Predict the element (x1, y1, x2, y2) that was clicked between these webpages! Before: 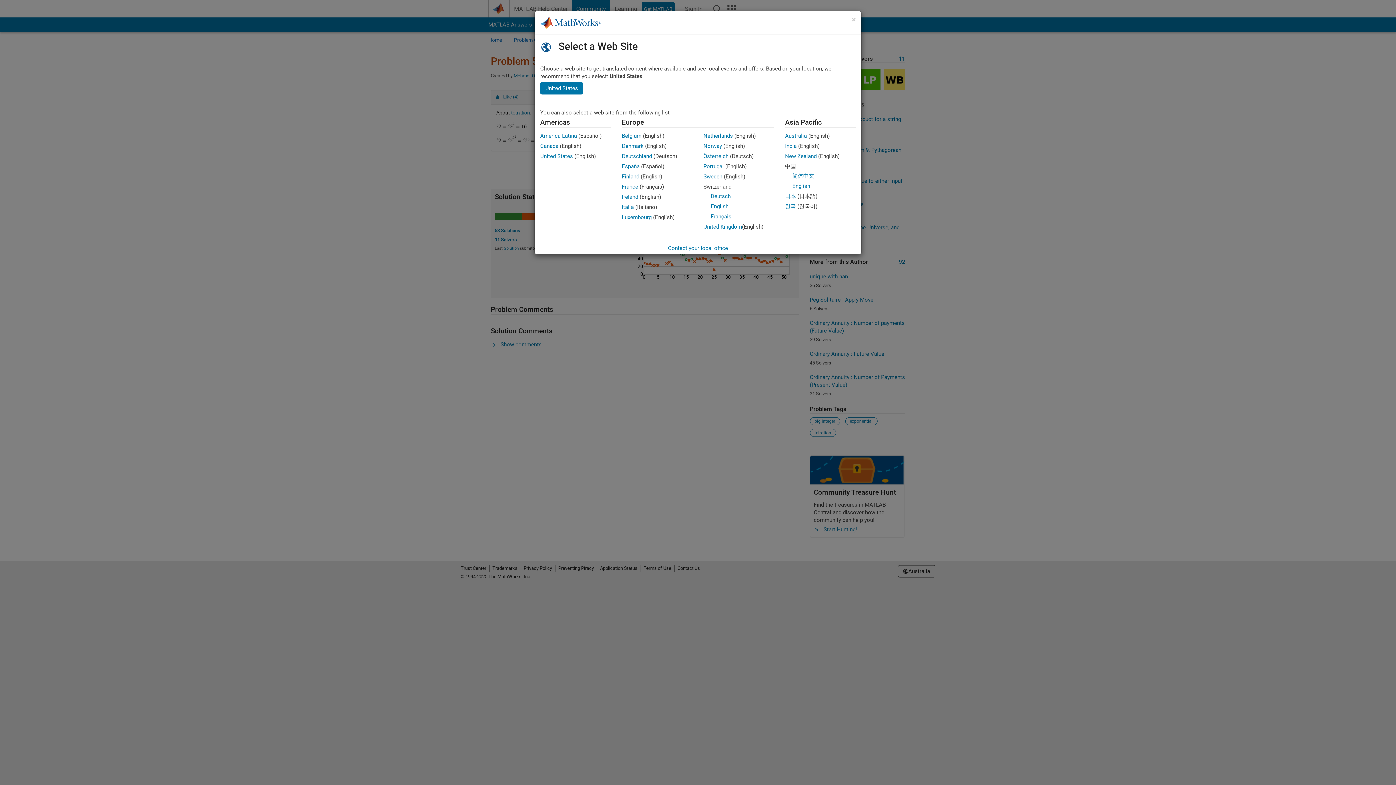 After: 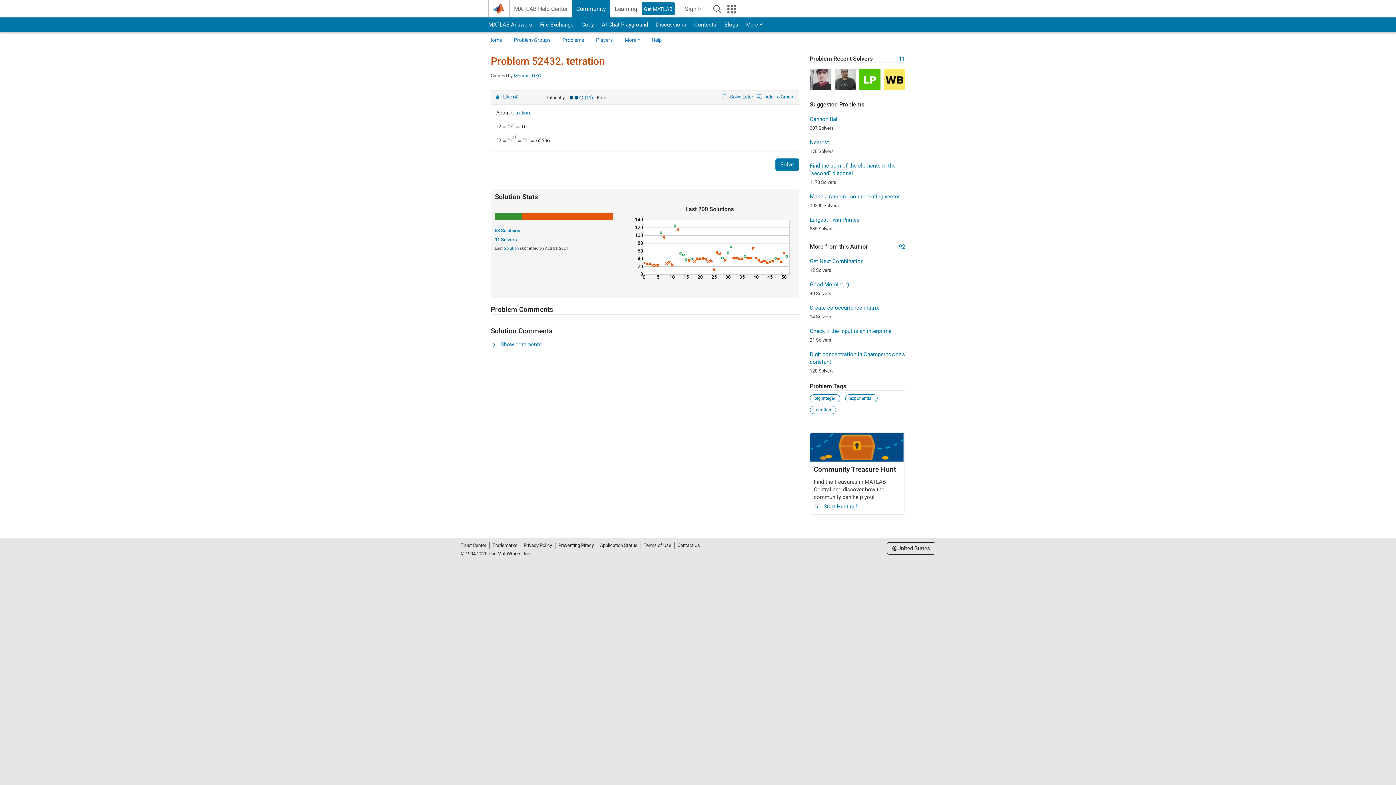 Action: label: Portugal bbox: (703, 163, 724, 169)